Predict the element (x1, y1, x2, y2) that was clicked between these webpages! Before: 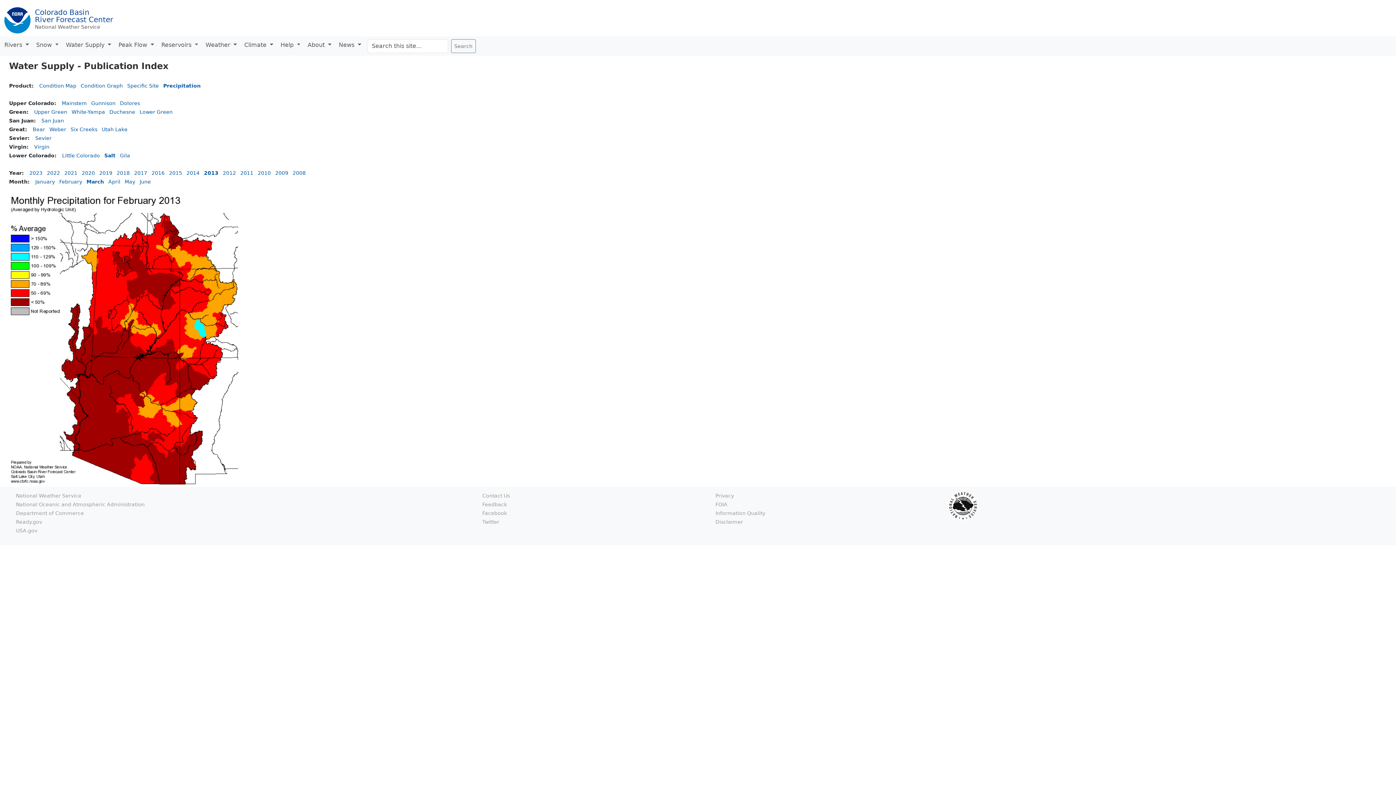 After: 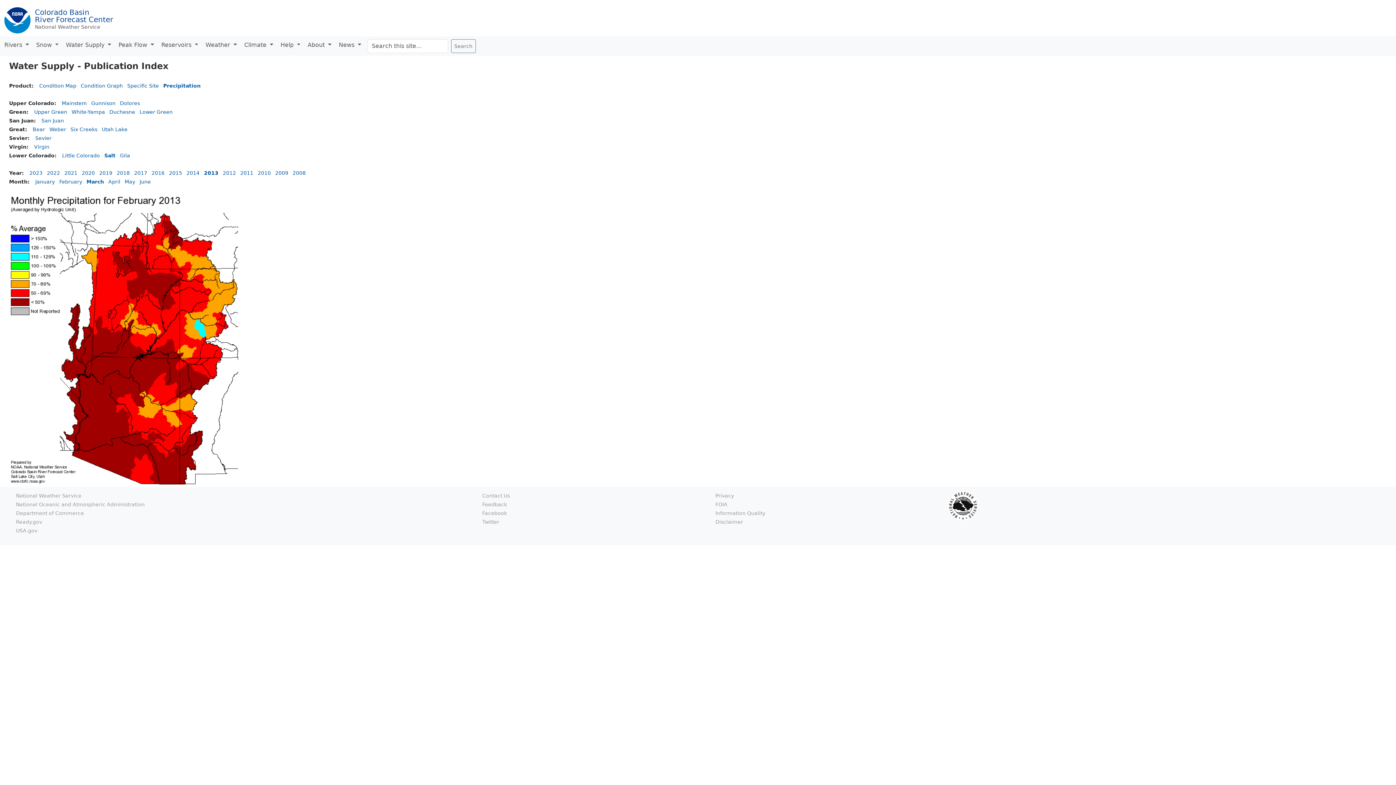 Action: label: March bbox: (86, 178, 104, 184)